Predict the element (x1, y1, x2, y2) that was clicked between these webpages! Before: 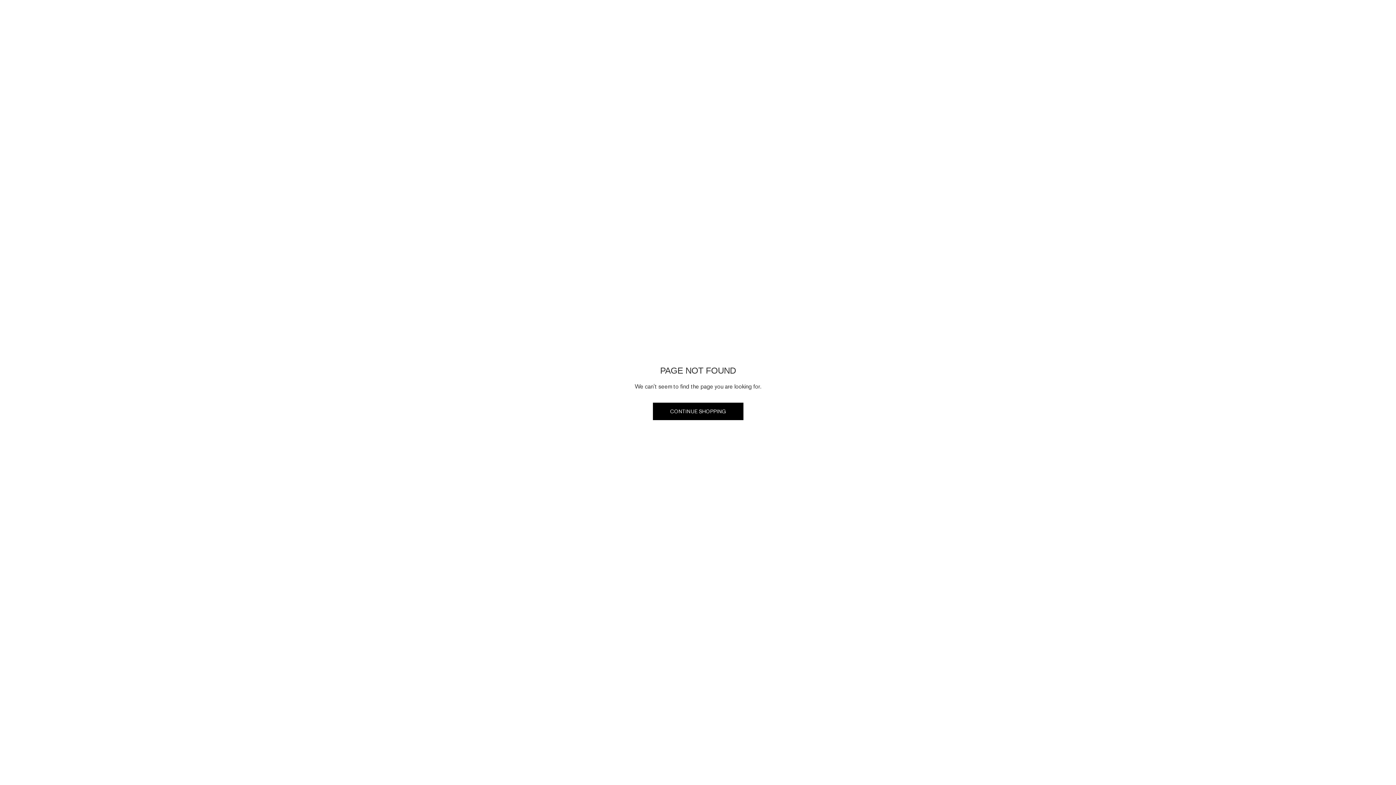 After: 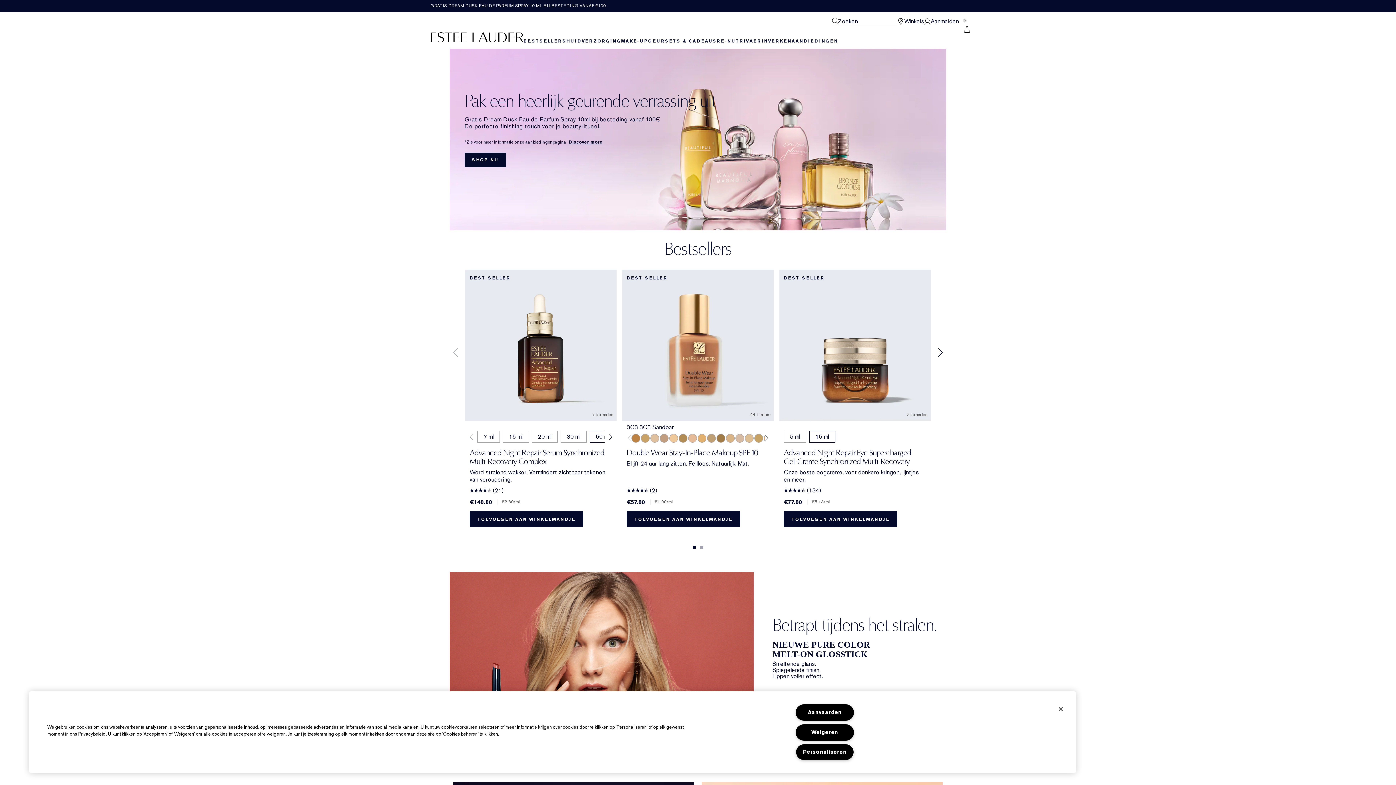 Action: bbox: (652, 402, 743, 420) label: CONTINUE SHOPPING